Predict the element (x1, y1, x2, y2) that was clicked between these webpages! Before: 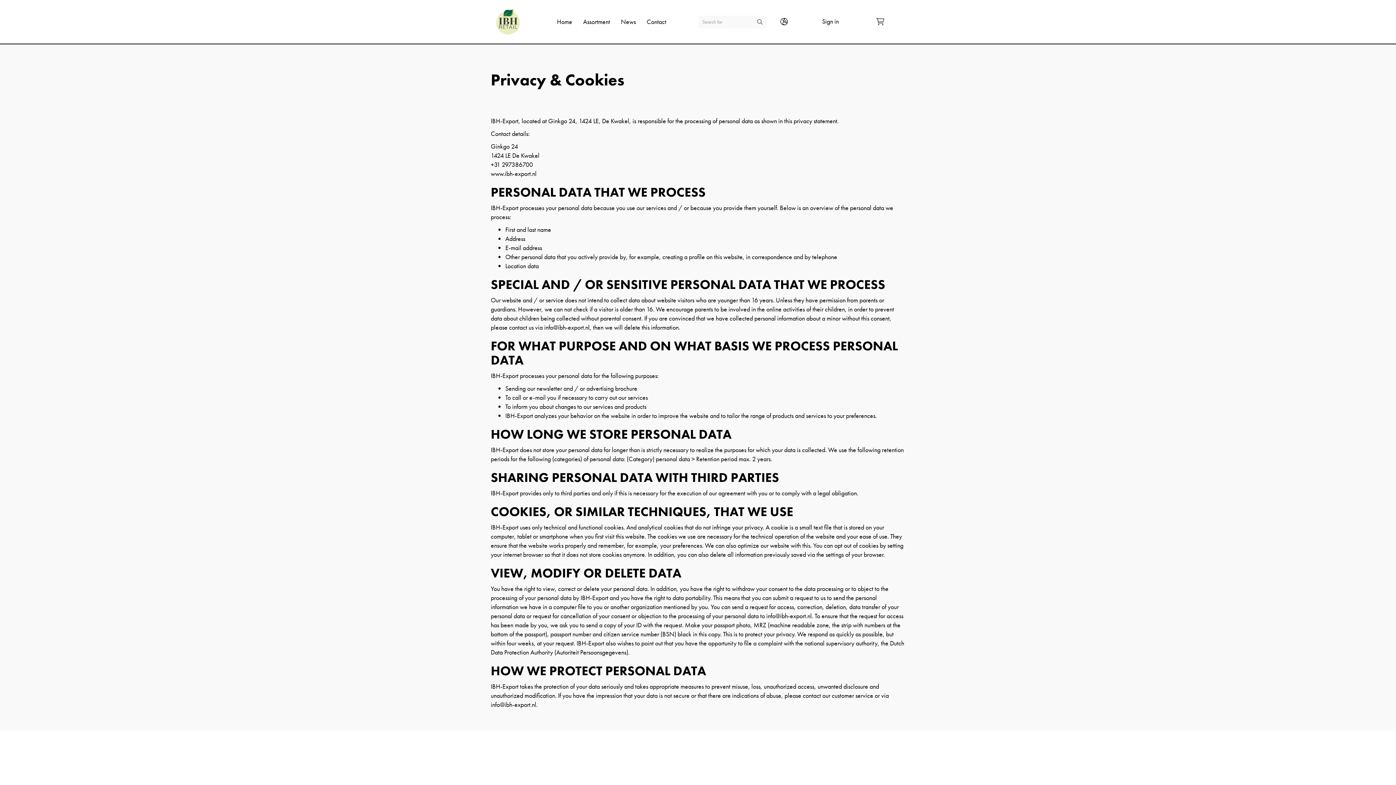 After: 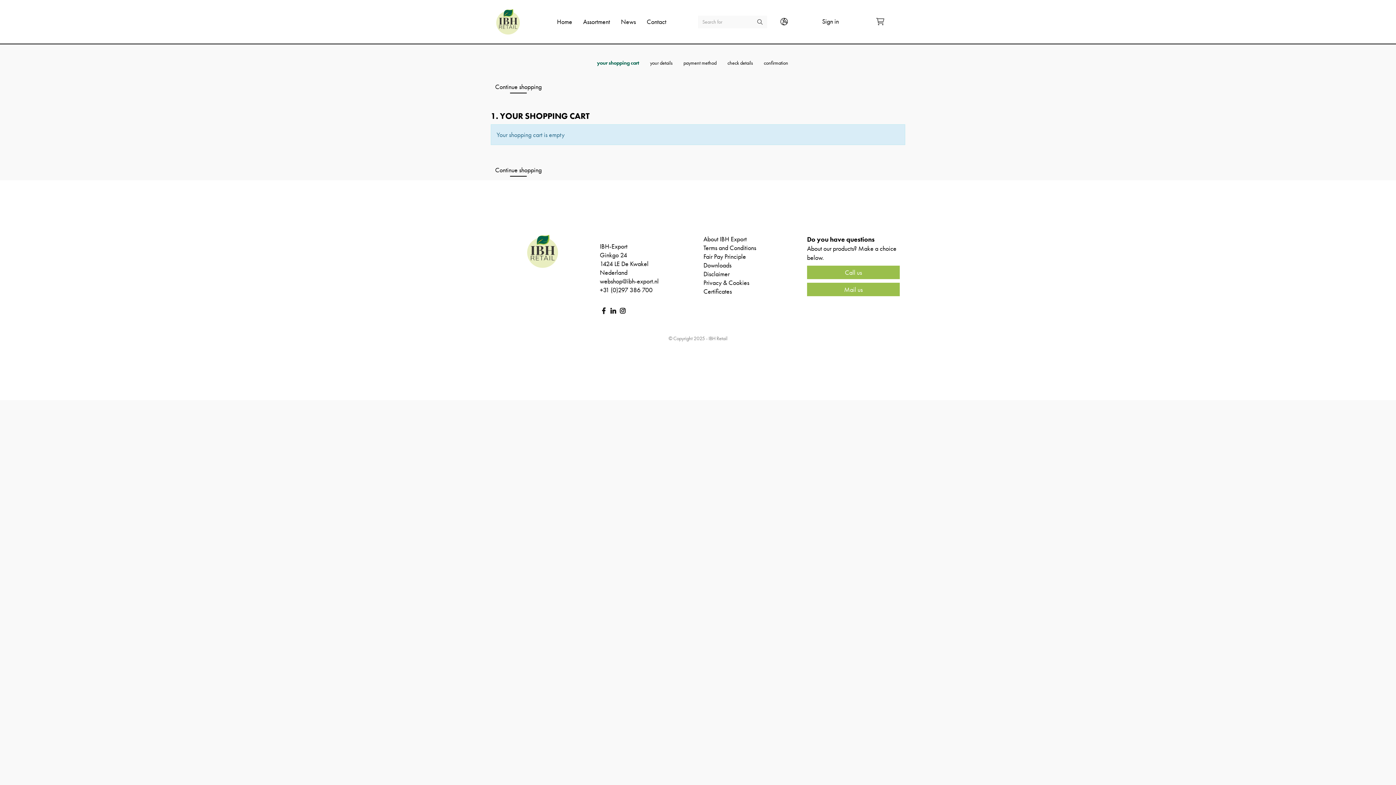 Action: bbox: (876, 12, 900, 30)